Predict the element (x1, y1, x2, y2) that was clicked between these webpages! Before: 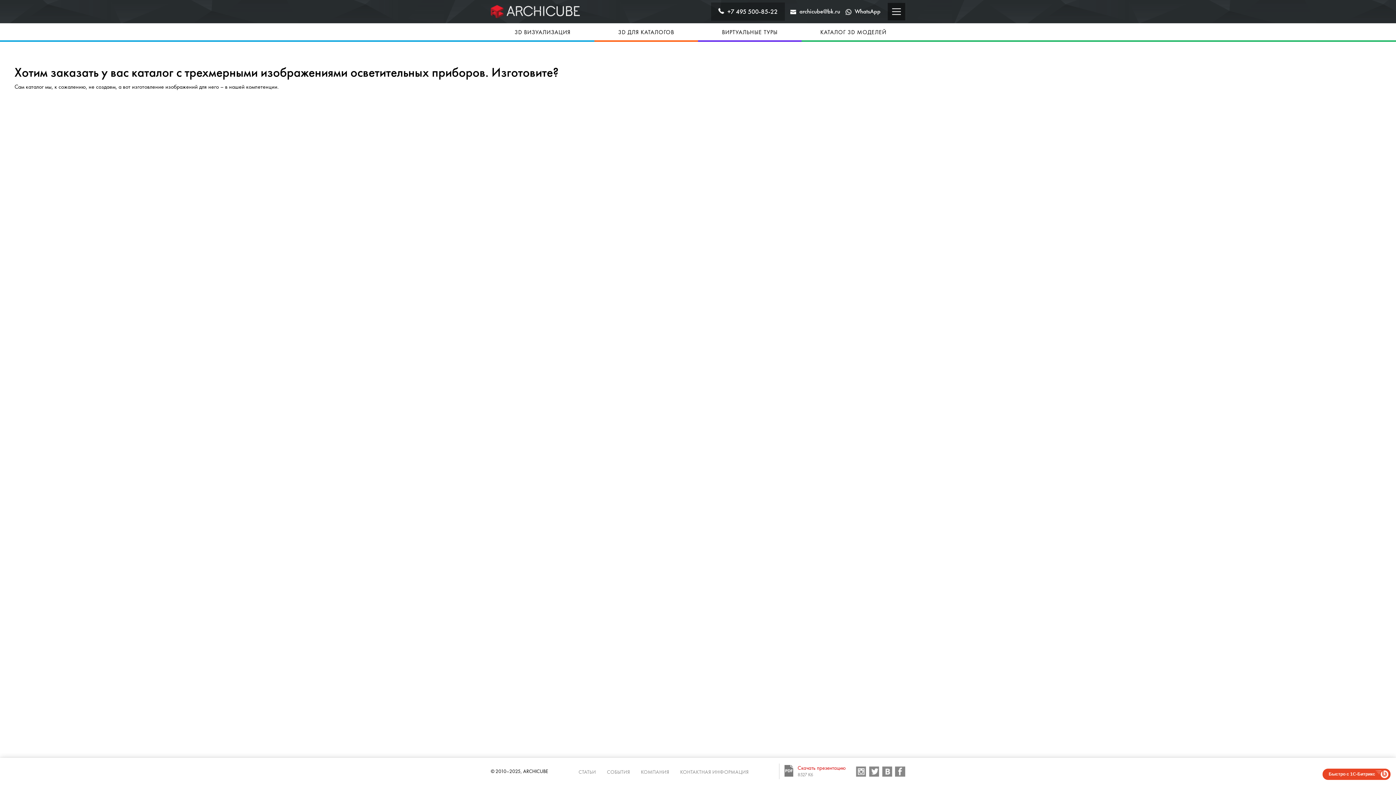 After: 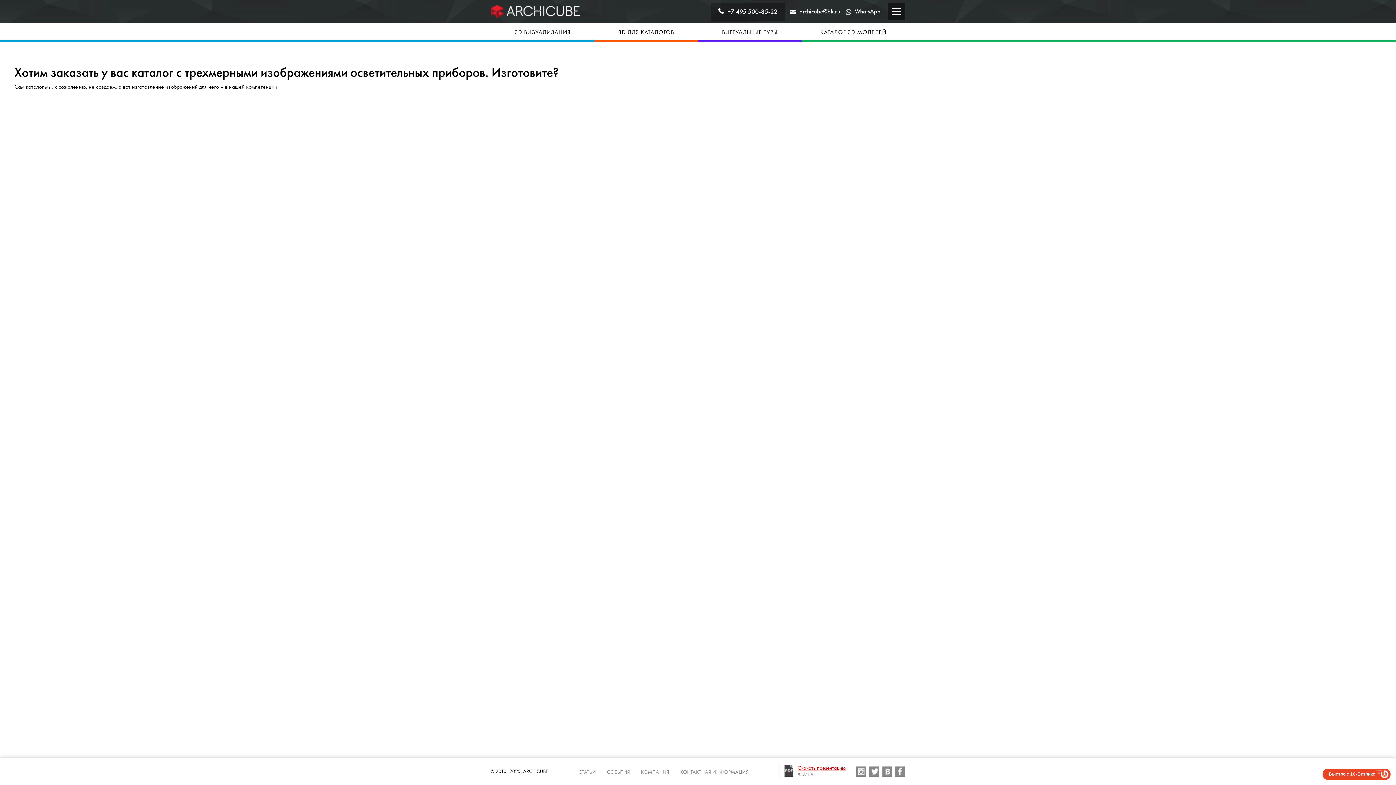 Action: bbox: (779, 764, 845, 779) label: Скачать презентацию

8527 Kб